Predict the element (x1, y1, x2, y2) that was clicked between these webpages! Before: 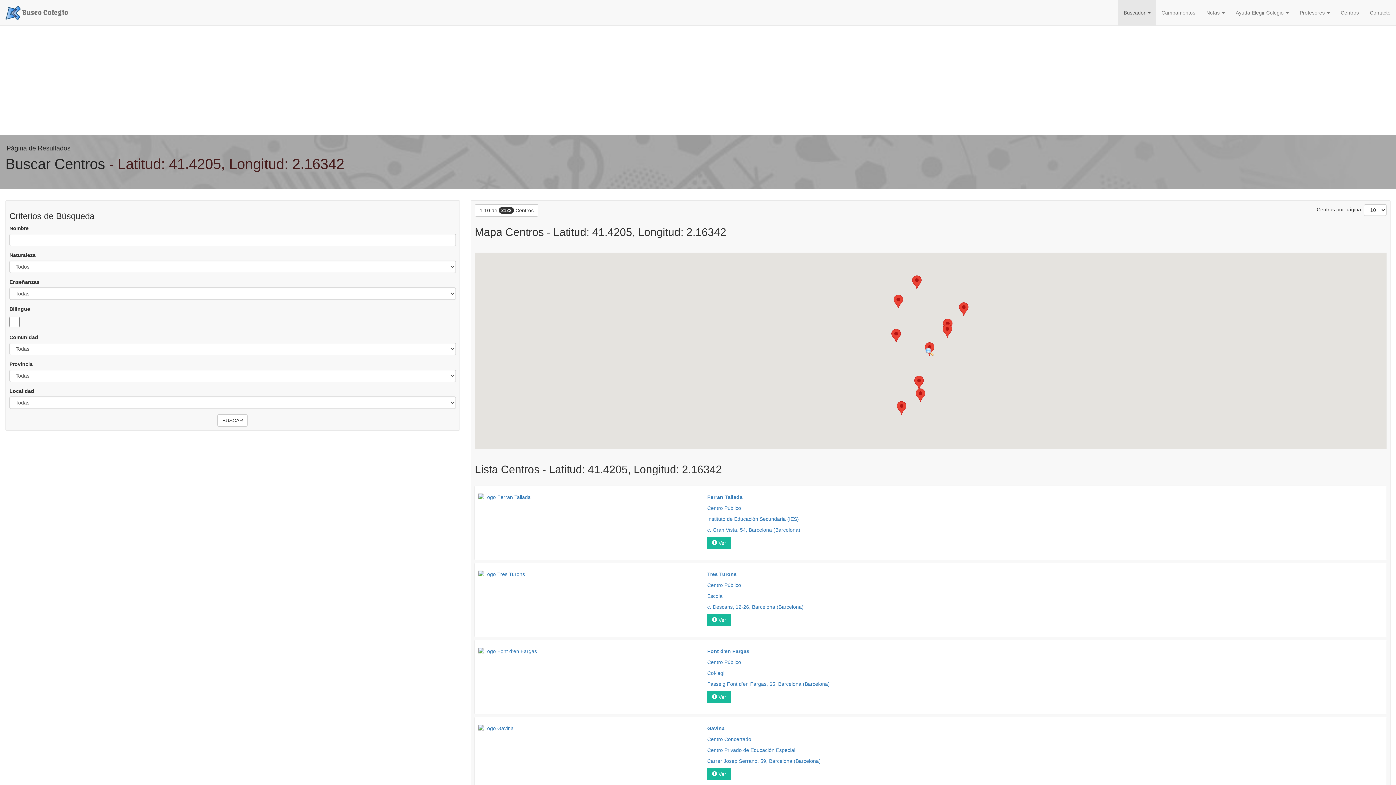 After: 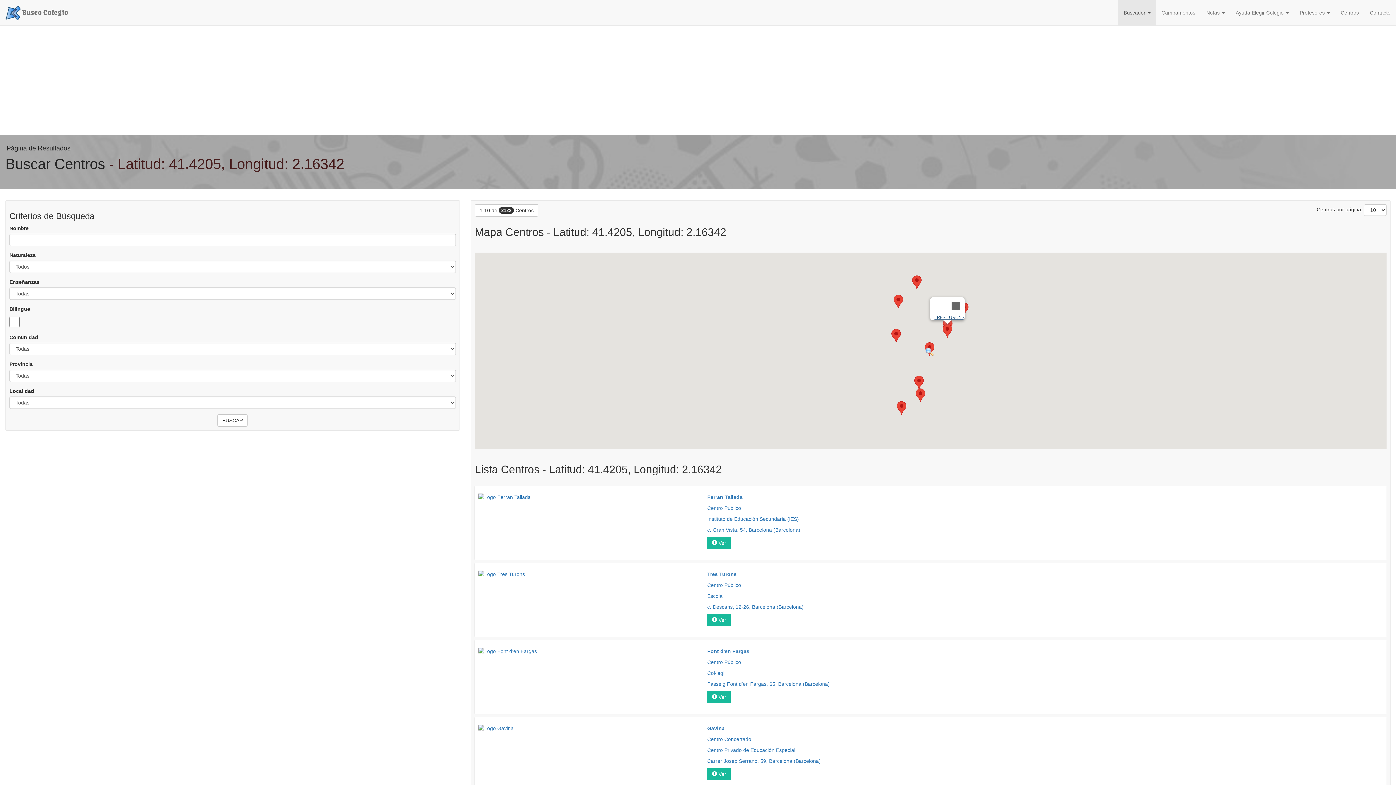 Action: bbox: (942, 324, 952, 337) label: TRES TURONS